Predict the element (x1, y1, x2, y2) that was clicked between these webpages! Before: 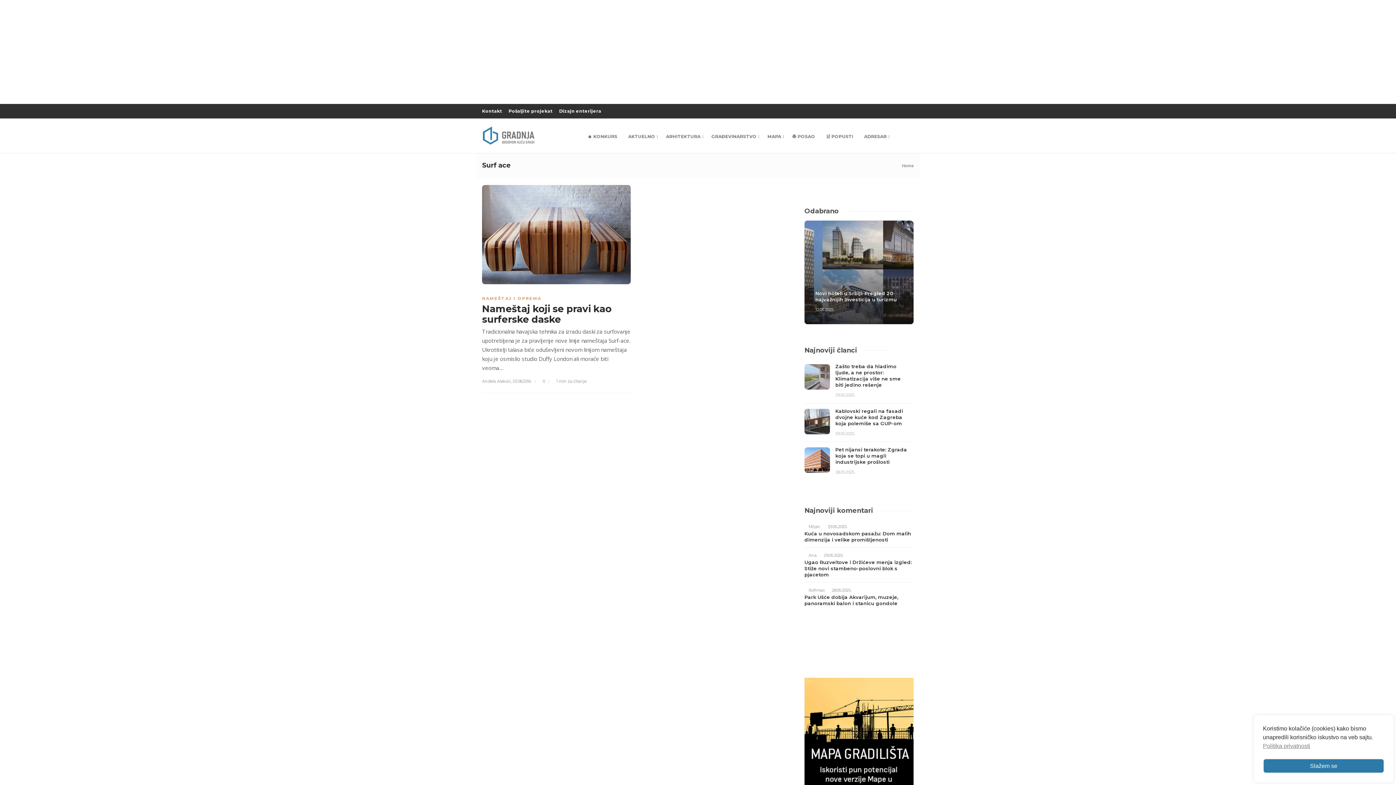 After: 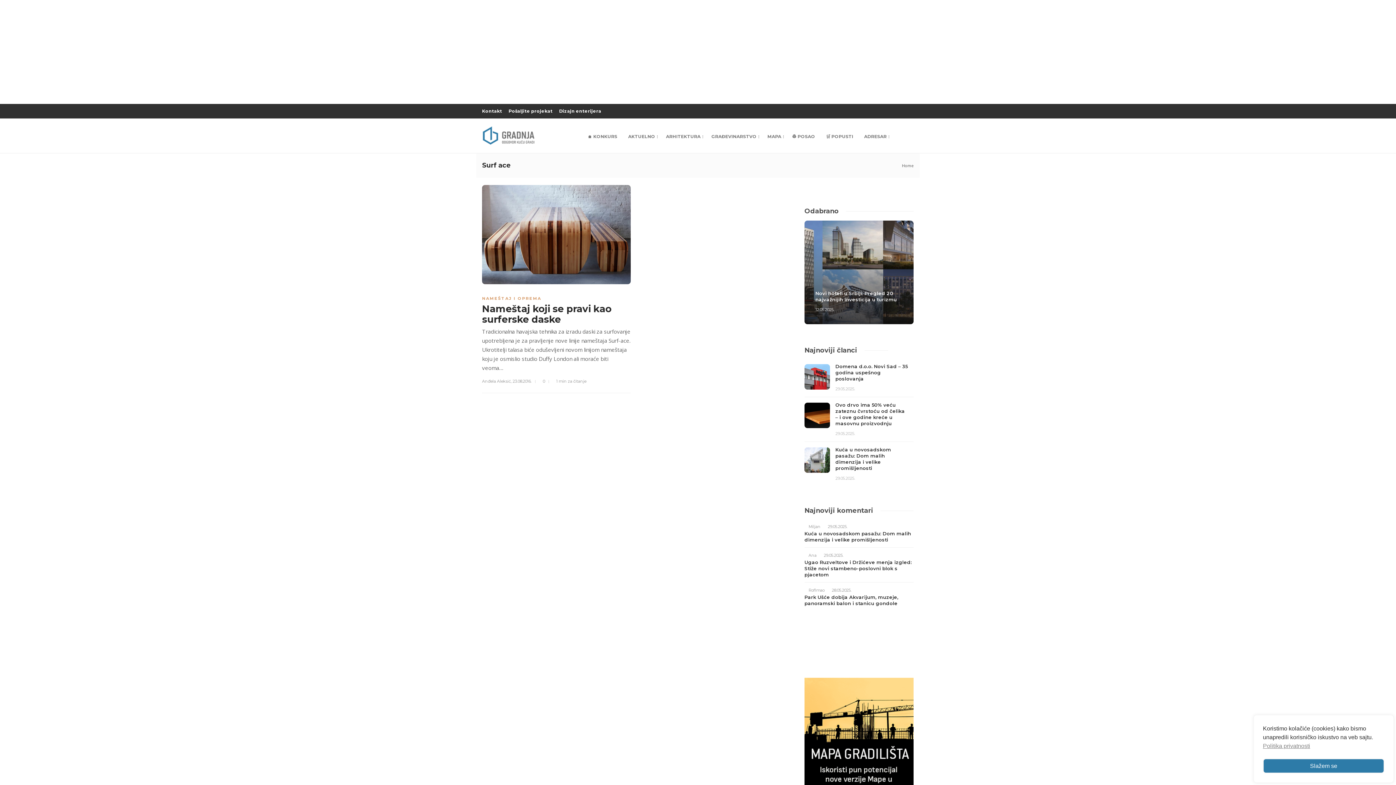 Action: bbox: (905, 345, 909, 354)